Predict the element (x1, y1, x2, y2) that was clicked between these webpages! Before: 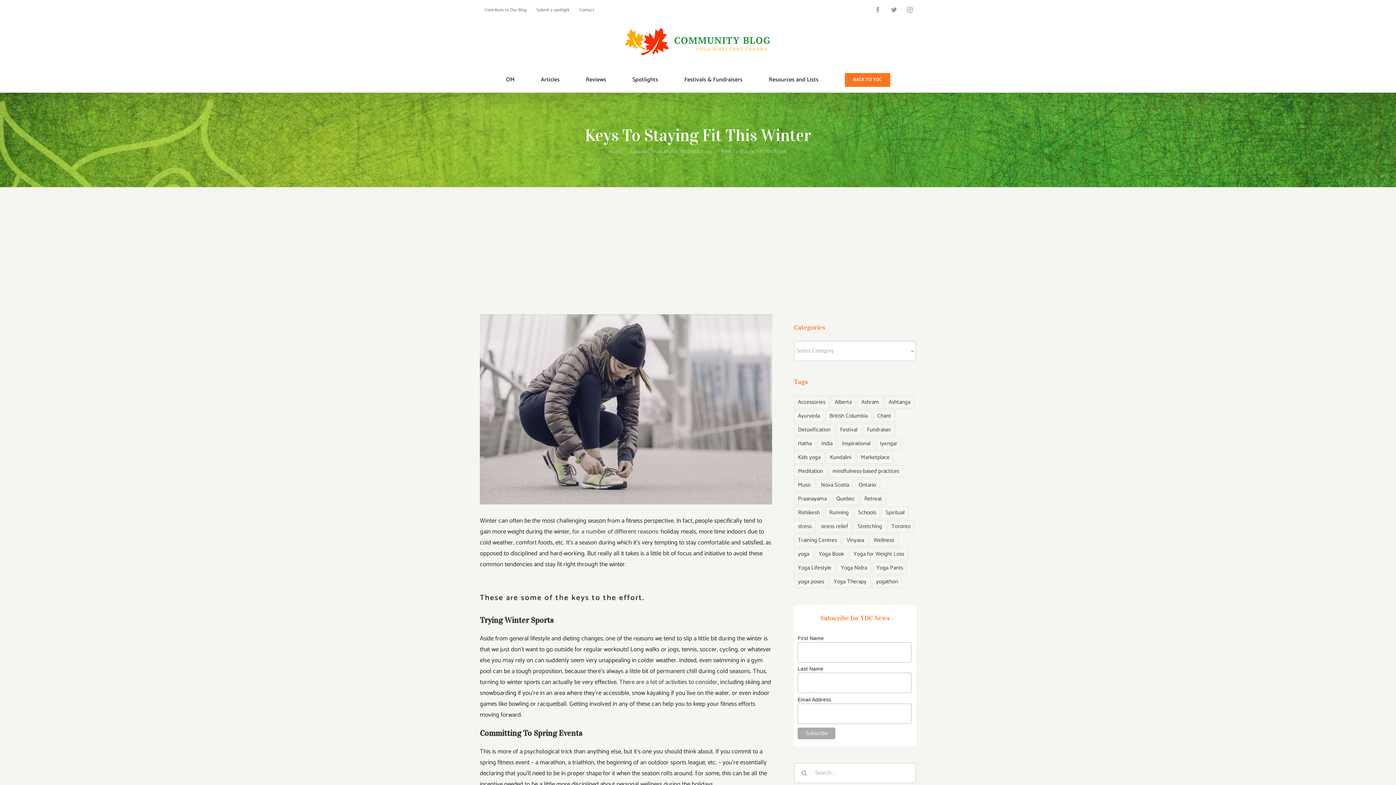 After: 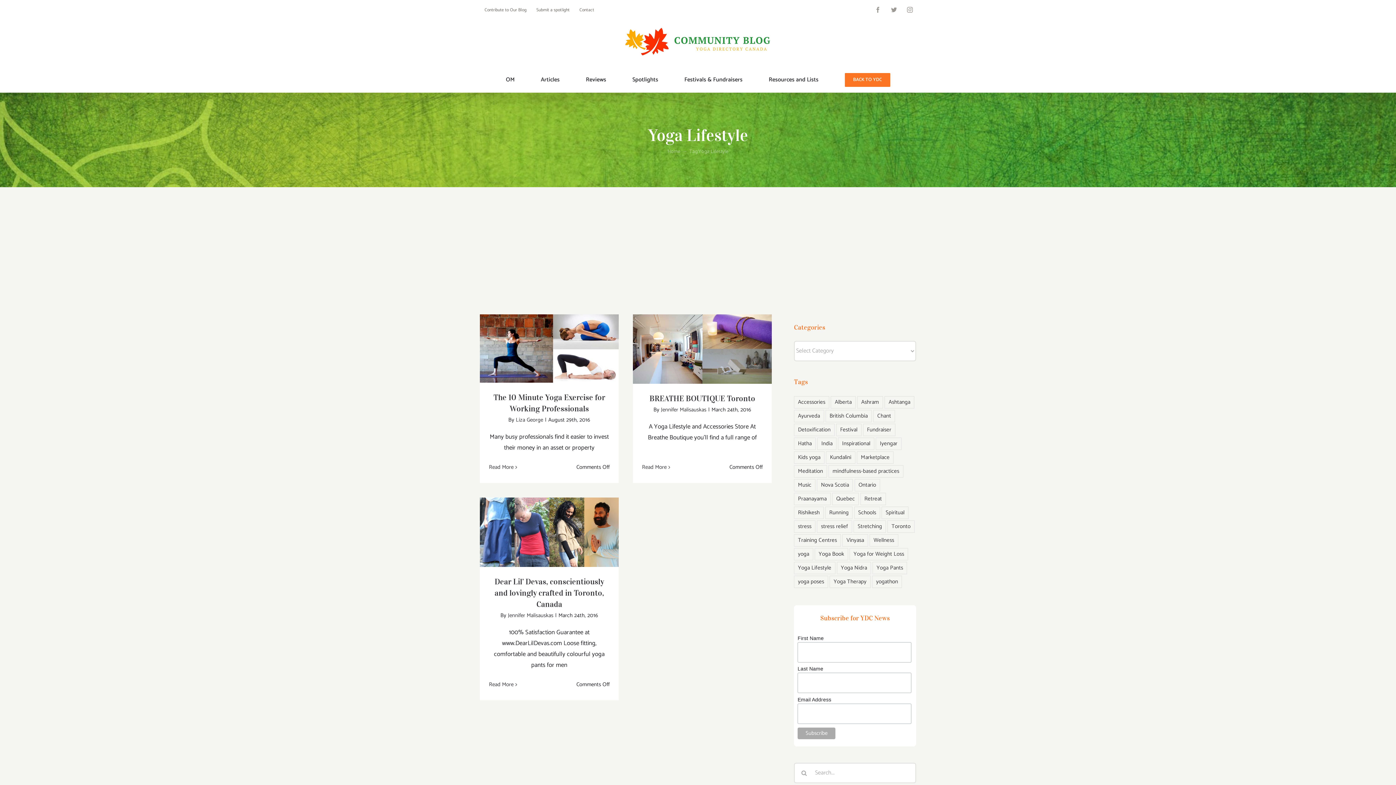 Action: label: Yoga Lifestyle (3 items) bbox: (794, 562, 835, 574)